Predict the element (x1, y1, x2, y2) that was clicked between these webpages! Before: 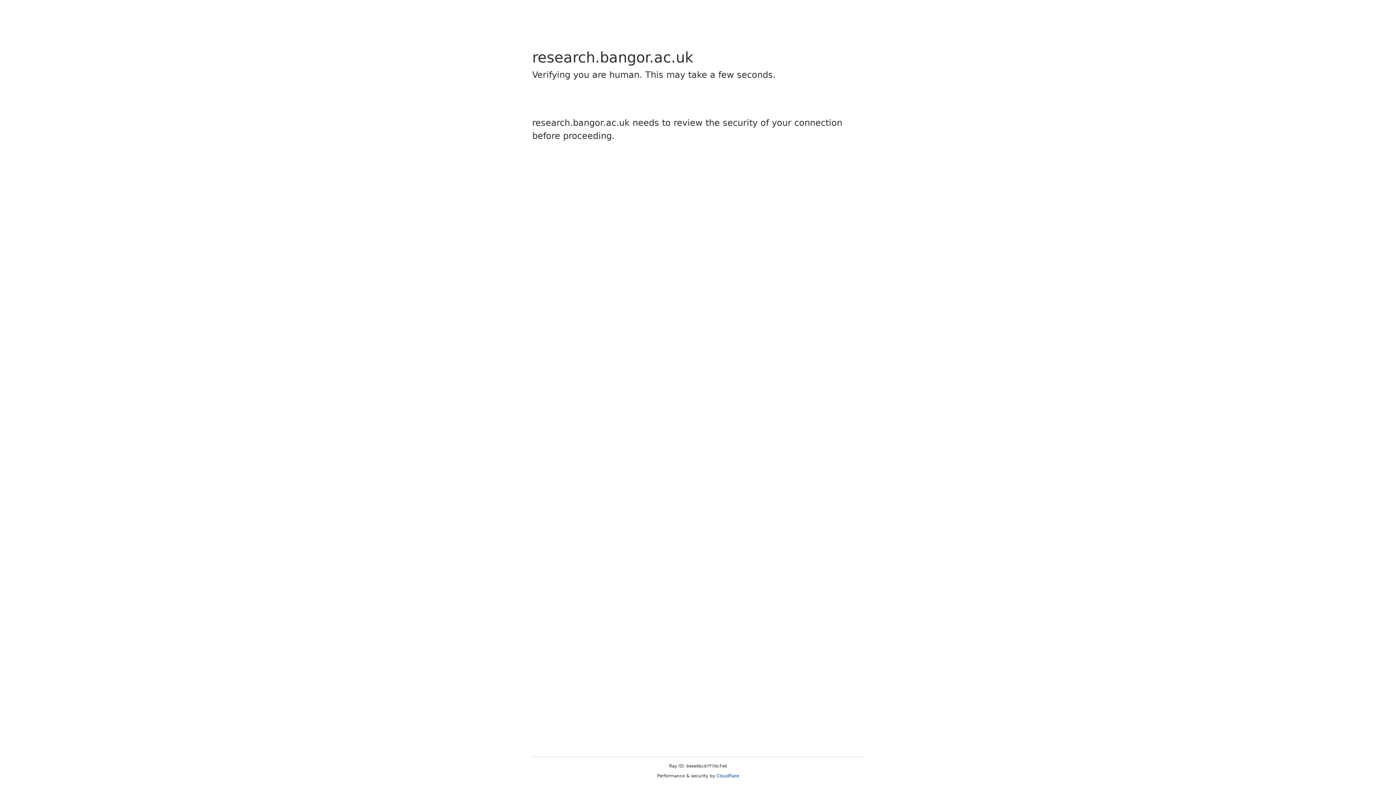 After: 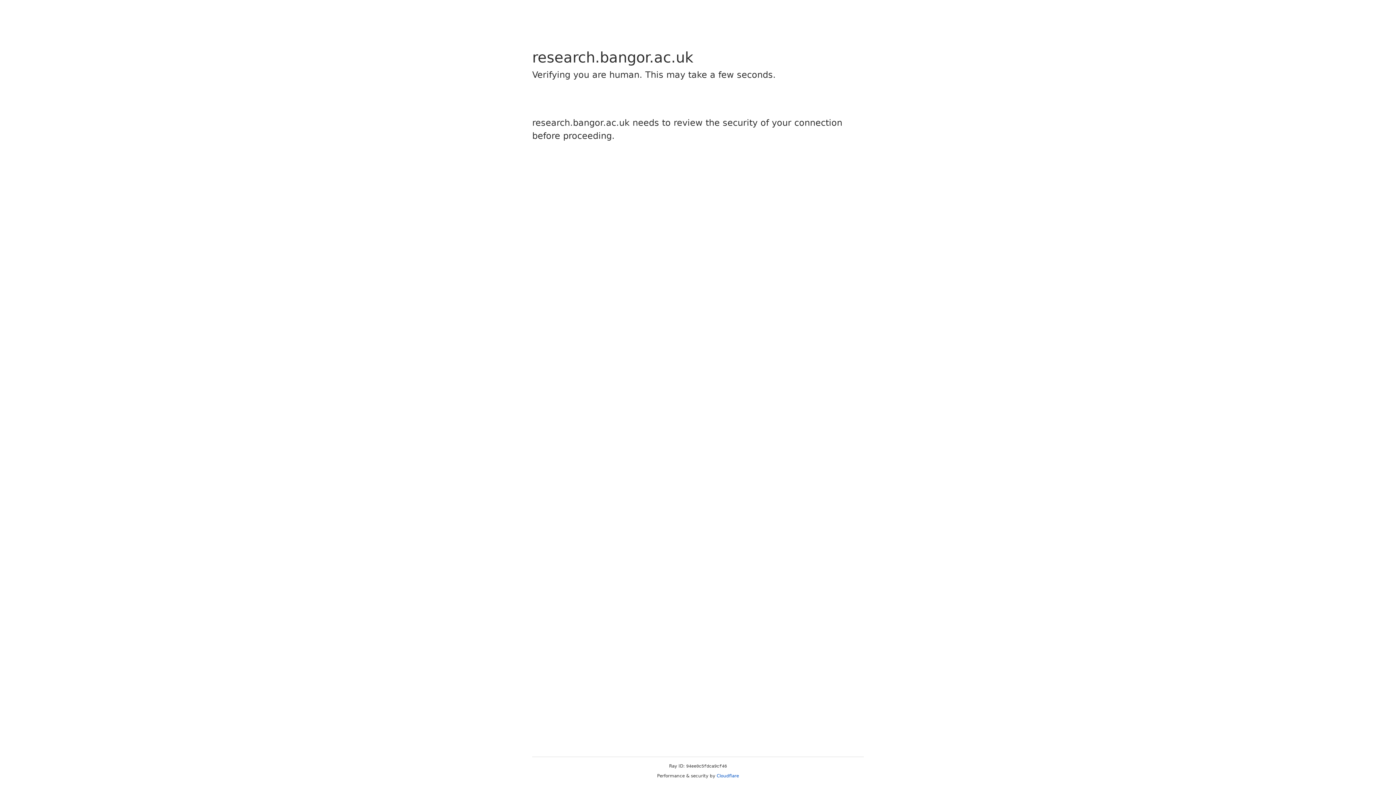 Action: bbox: (716, 773, 739, 778) label: Cloudflare